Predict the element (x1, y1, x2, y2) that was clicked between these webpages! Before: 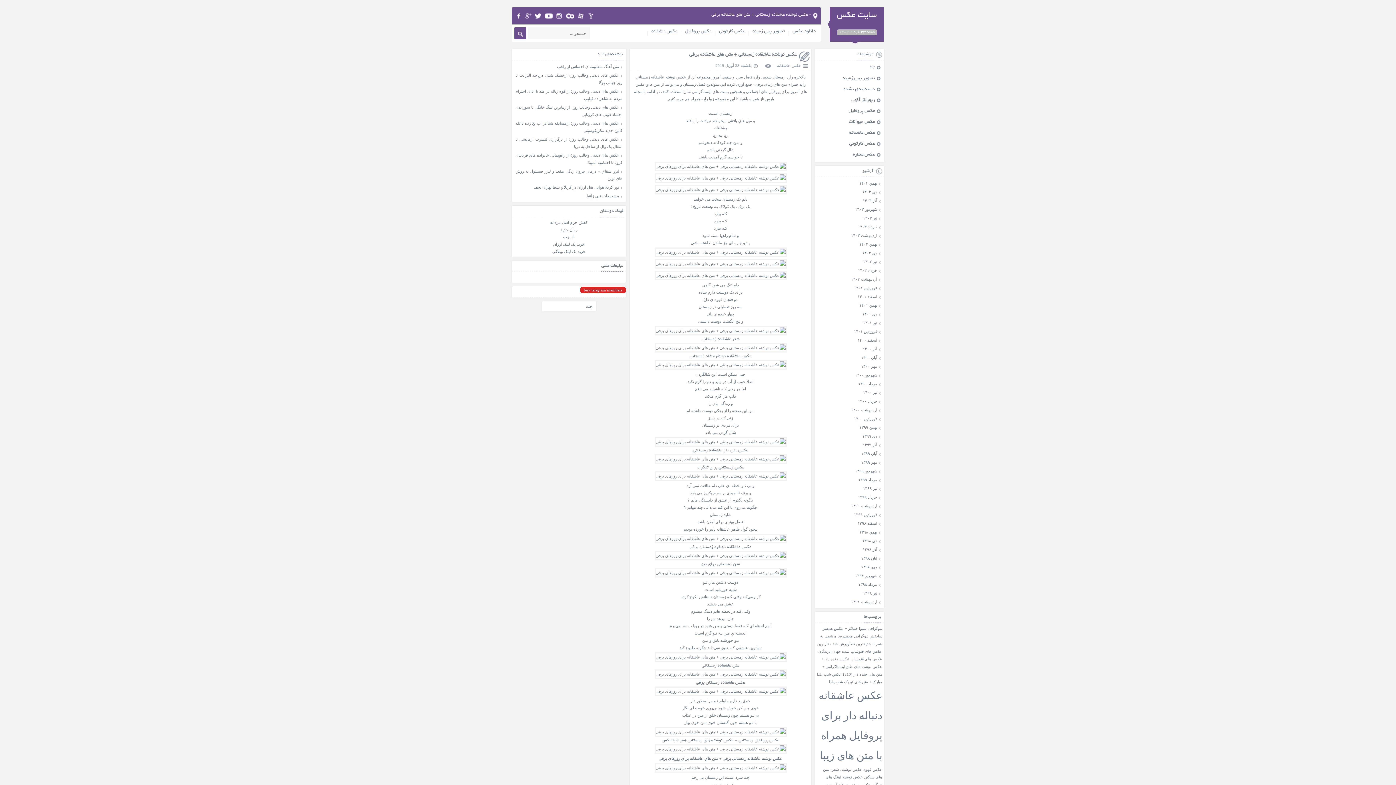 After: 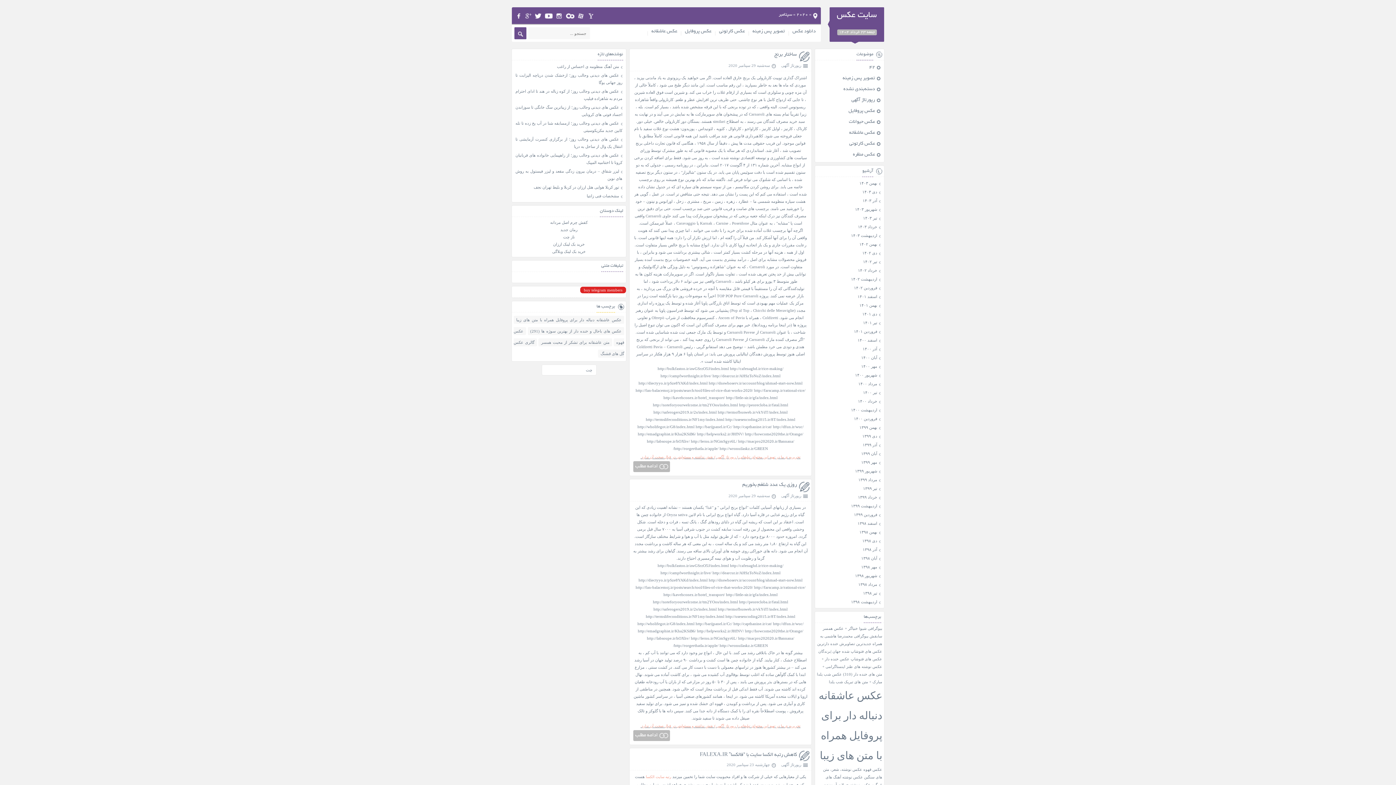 Action: label: مهر ۱۳۹۹ bbox: (817, 458, 882, 466)